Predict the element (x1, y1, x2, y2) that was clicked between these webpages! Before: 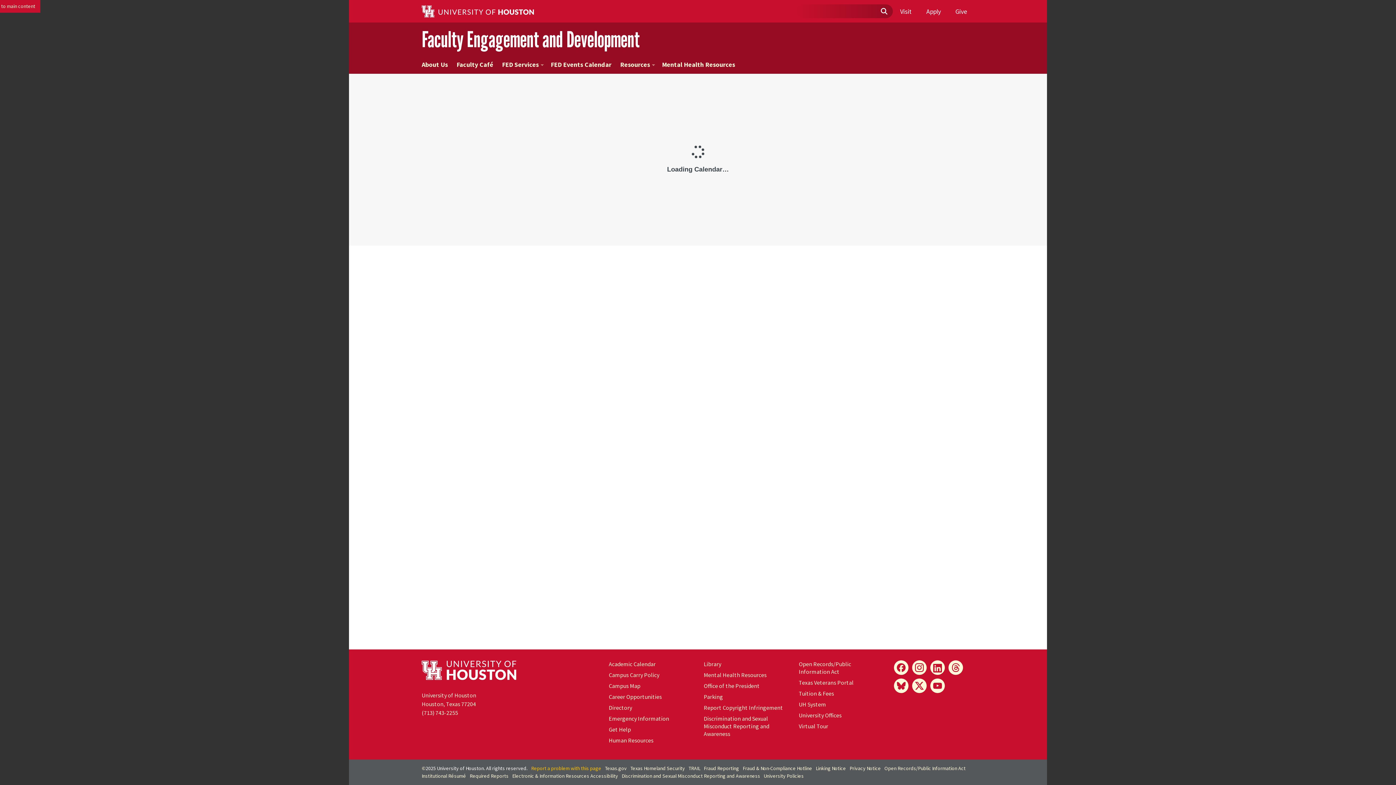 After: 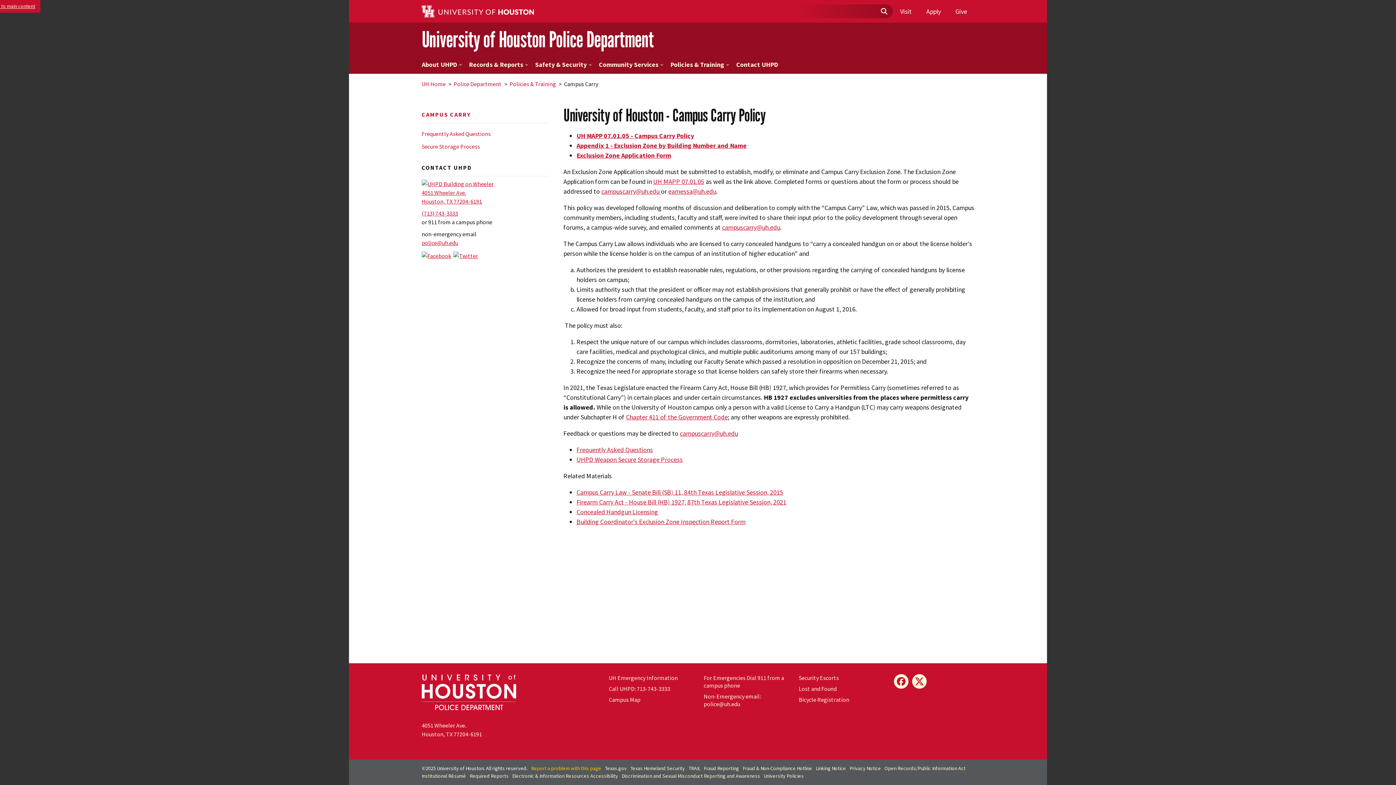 Action: label: Campus Carry Policy bbox: (608, 671, 659, 678)